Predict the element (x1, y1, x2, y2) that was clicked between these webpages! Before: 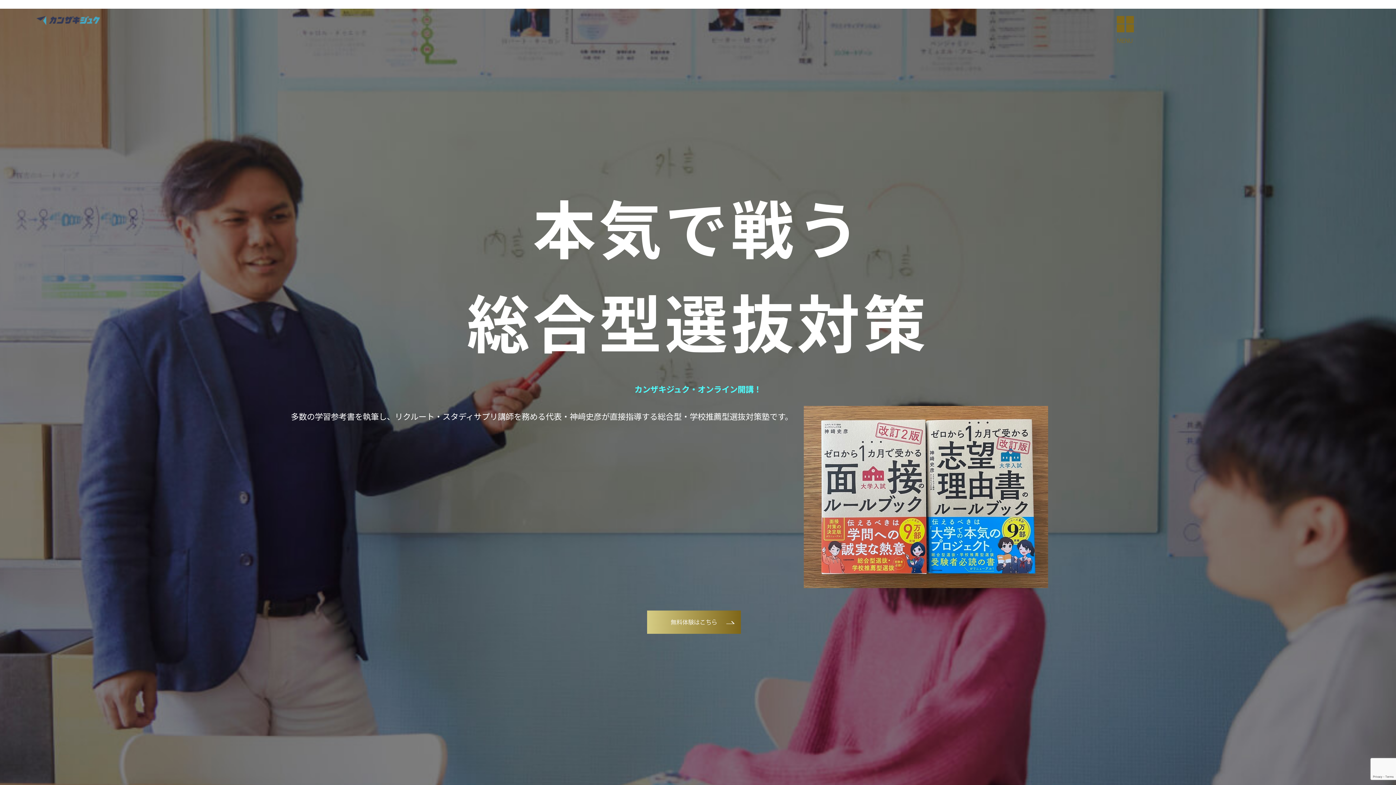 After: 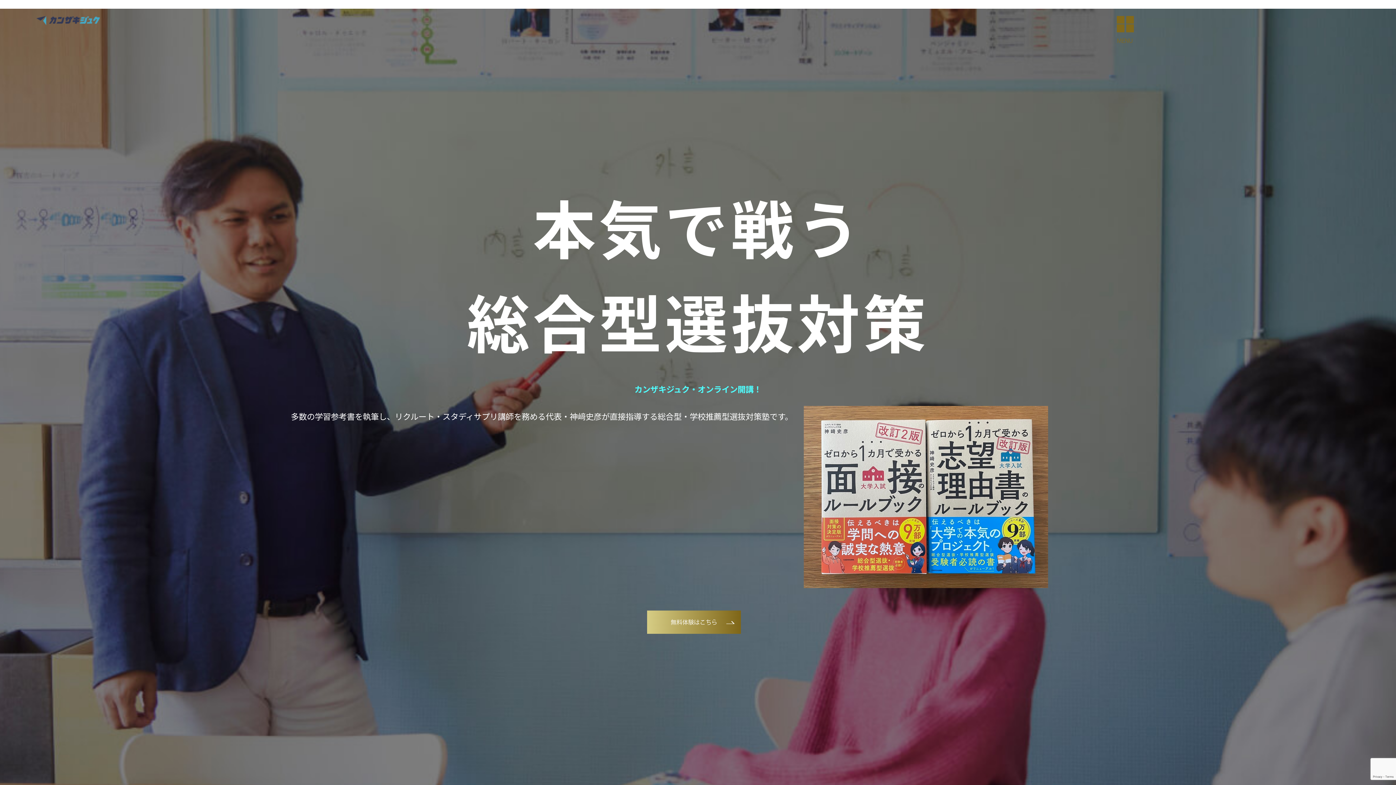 Action: bbox: (36, 16, 100, 25)